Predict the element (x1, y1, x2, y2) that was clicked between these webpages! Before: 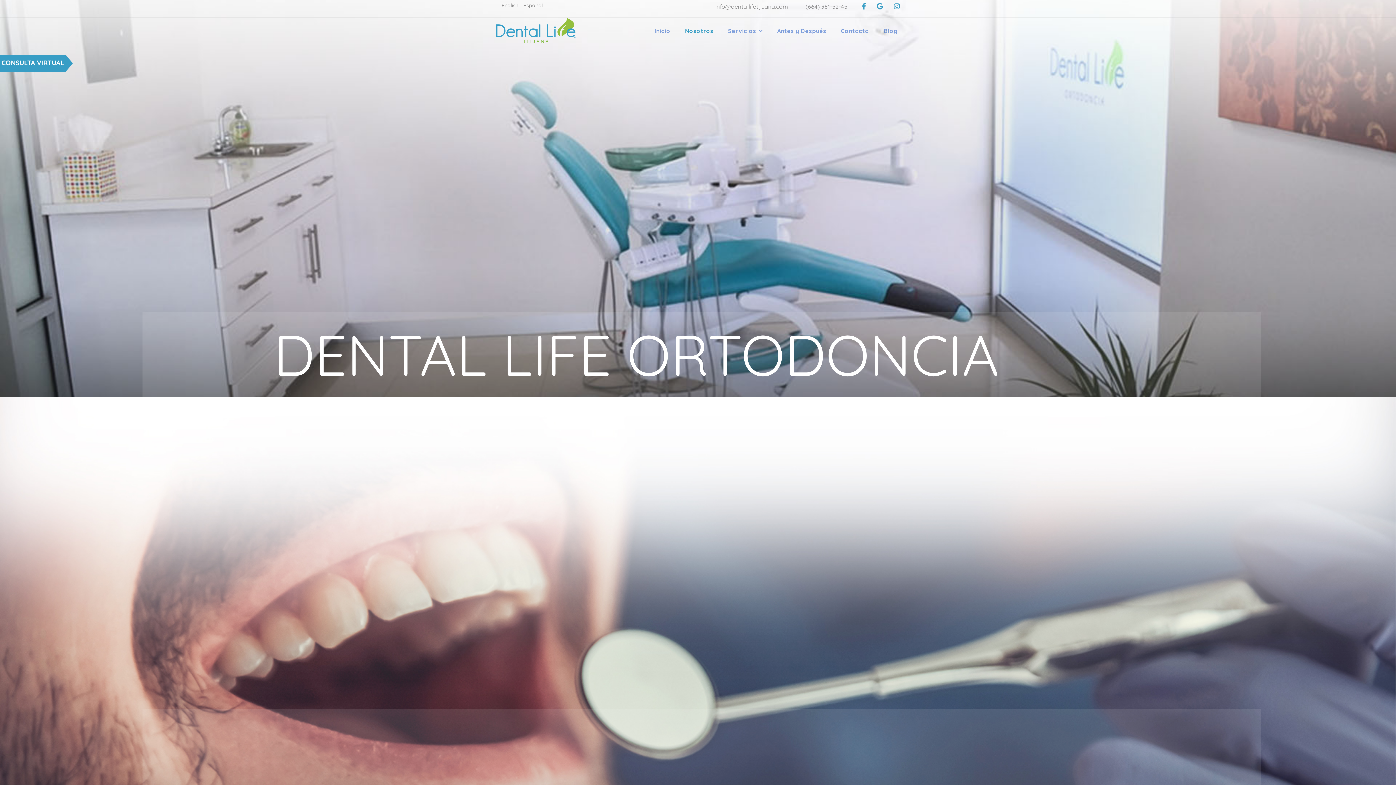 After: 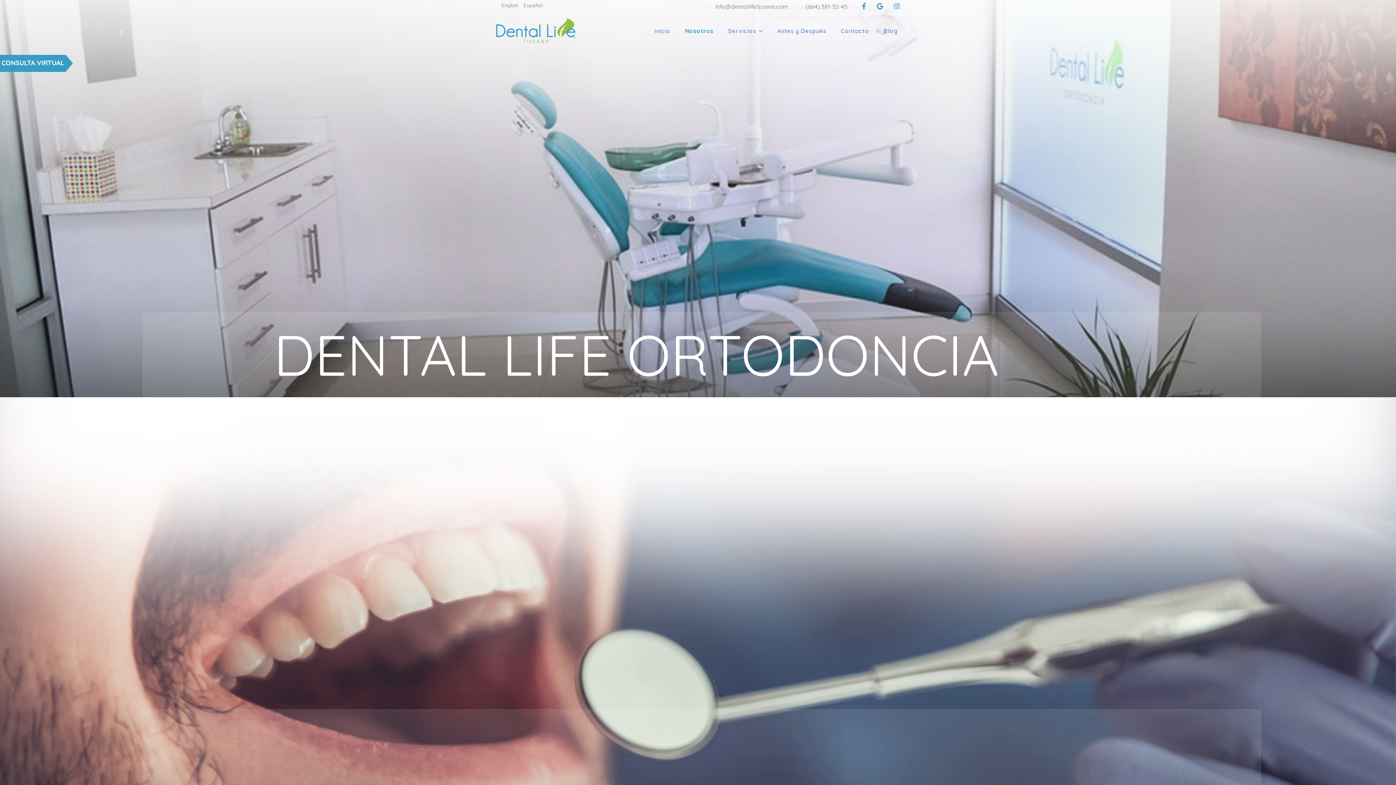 Action: label: Dribbble bbox: (877, 2, 883, 10)